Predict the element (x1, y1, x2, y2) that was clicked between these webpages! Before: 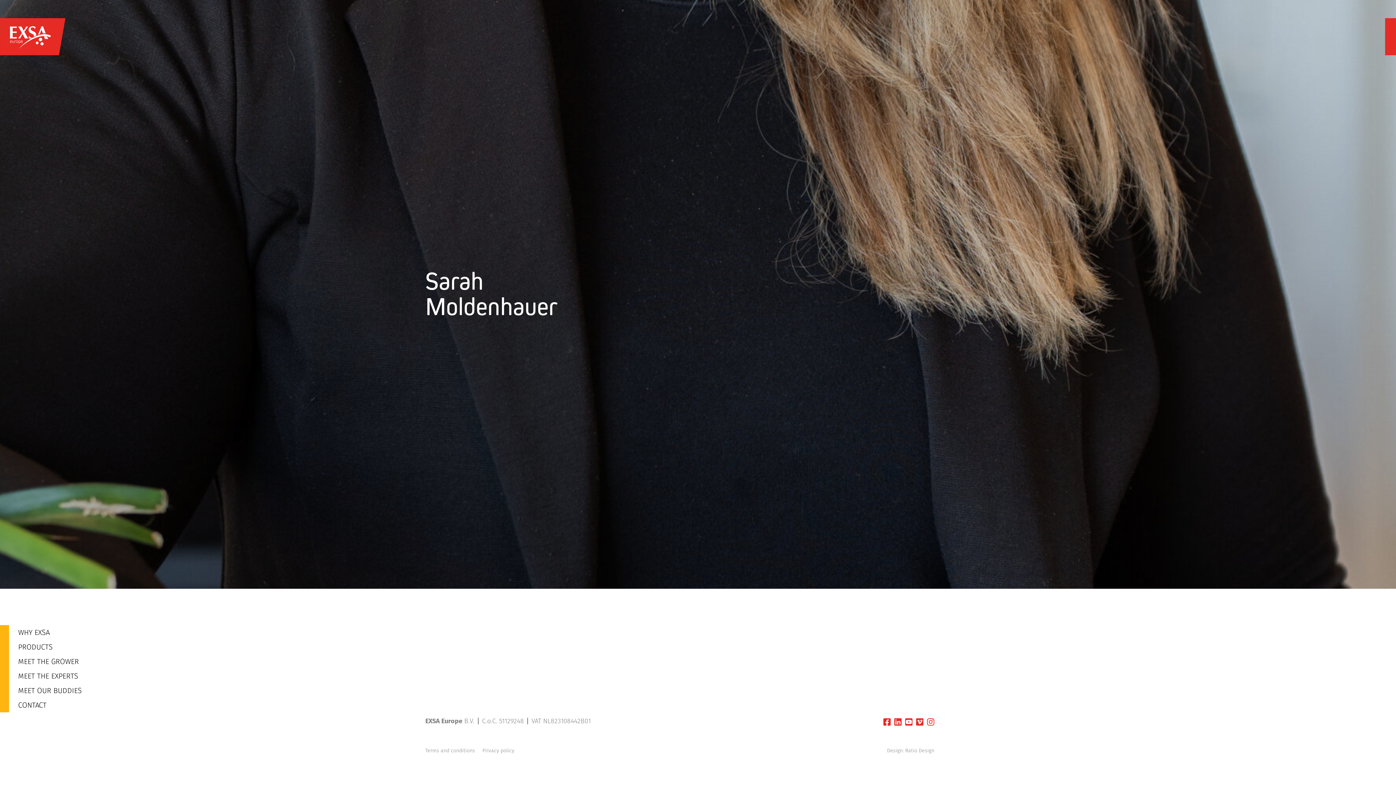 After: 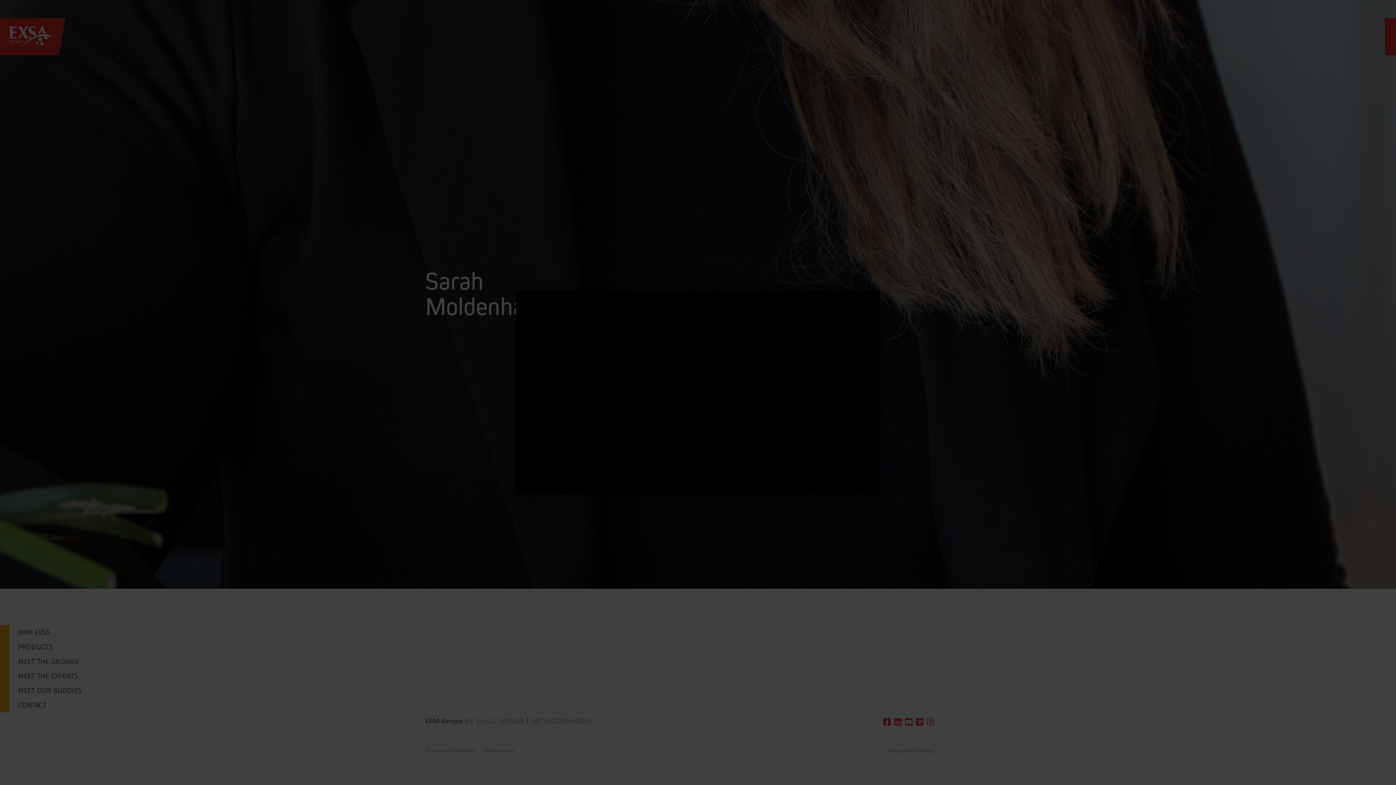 Action: bbox: (903, 718, 914, 726)